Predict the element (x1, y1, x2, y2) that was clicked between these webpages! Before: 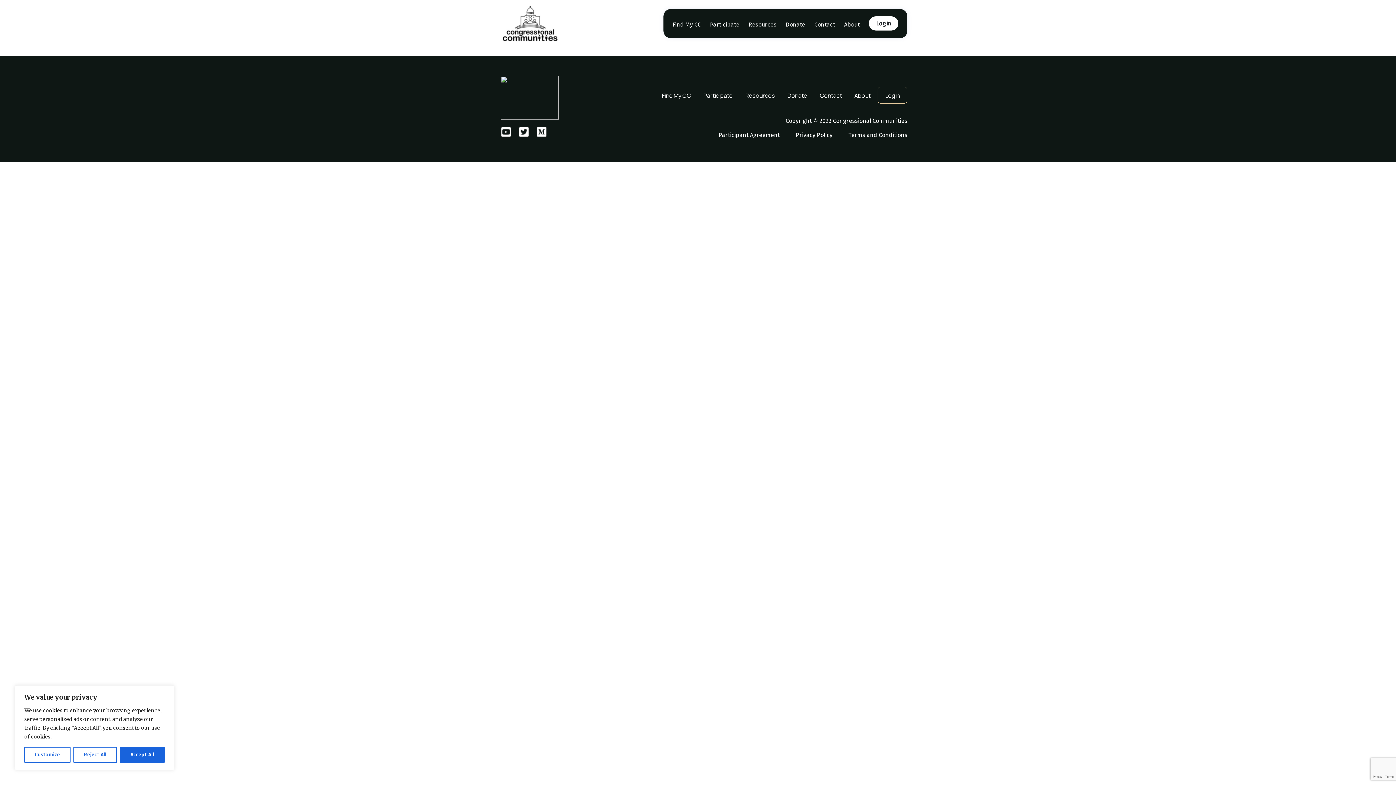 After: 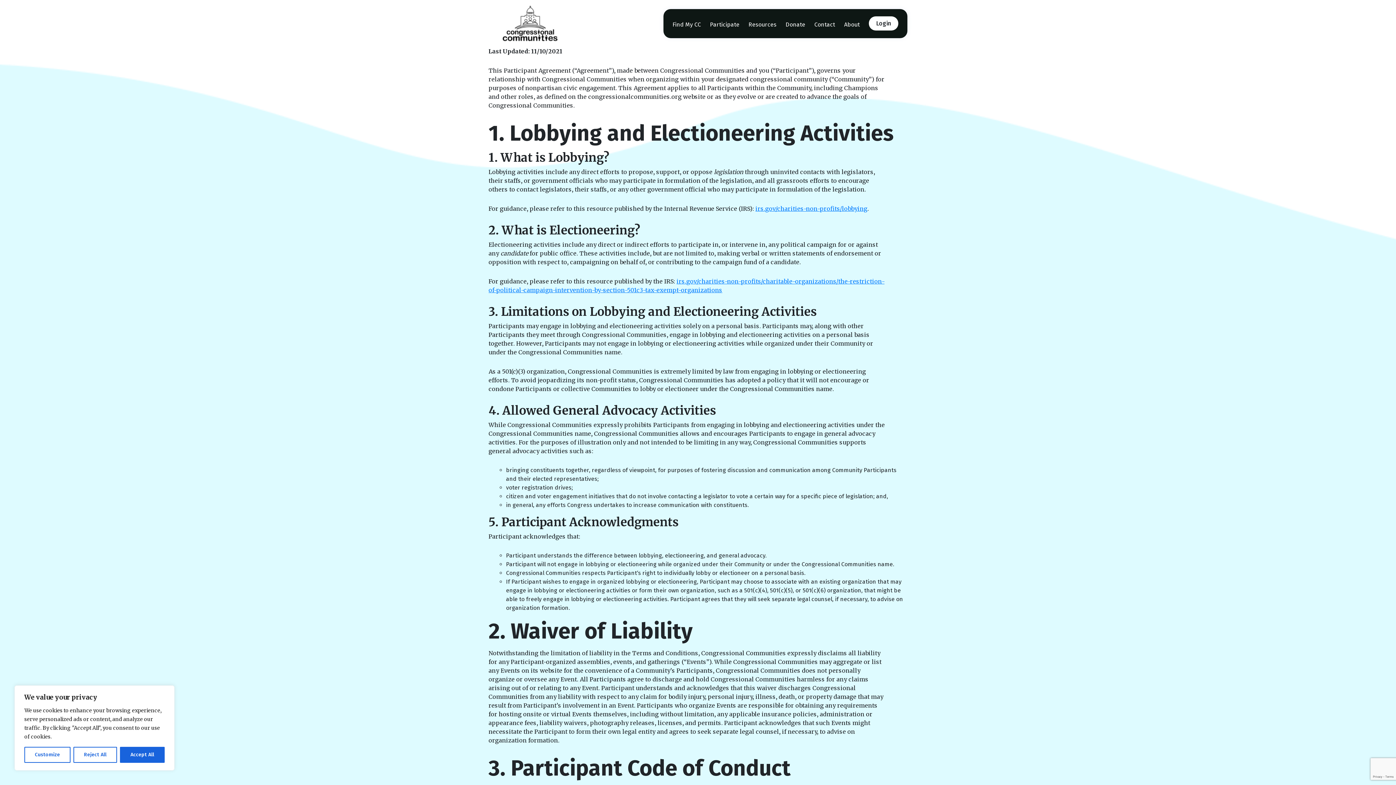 Action: label: Participant Agreement bbox: (718, 131, 780, 138)